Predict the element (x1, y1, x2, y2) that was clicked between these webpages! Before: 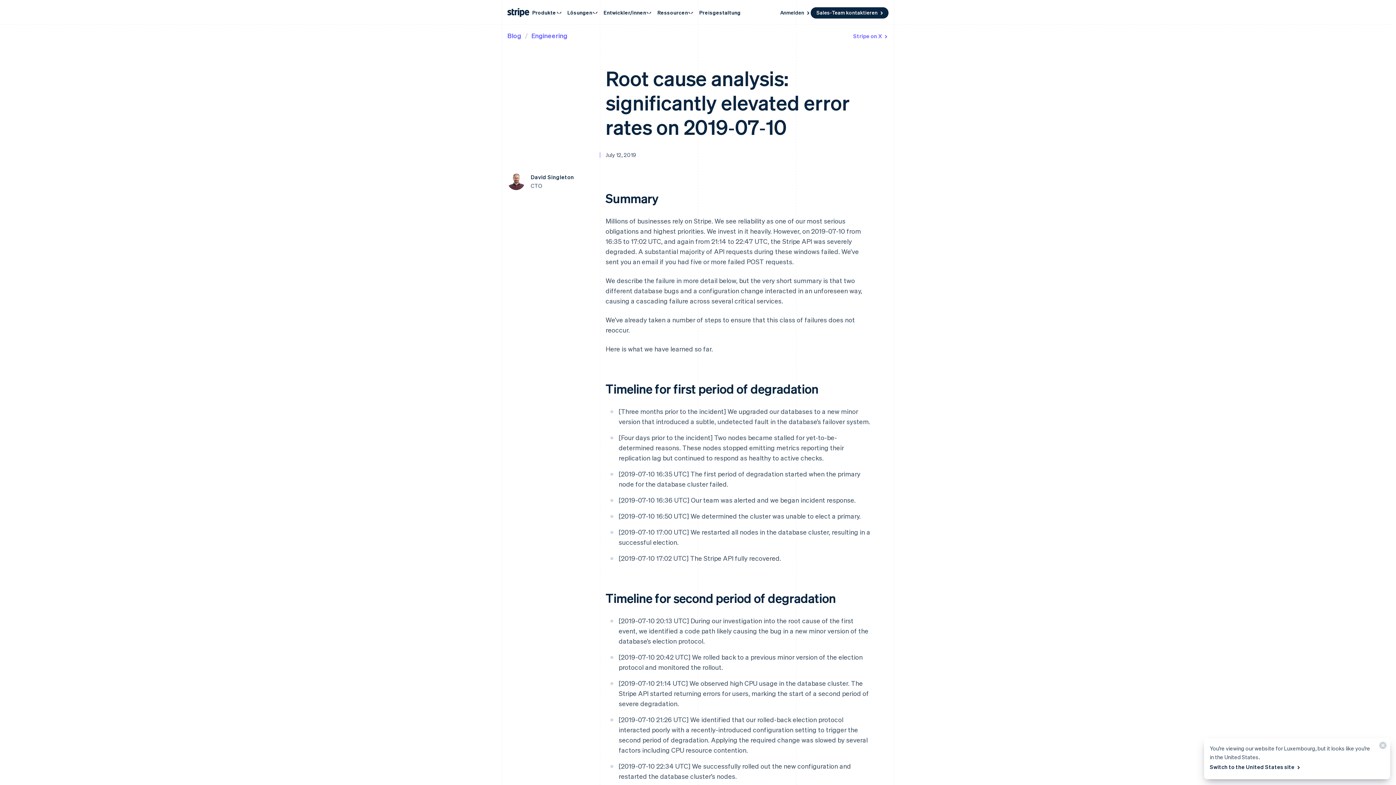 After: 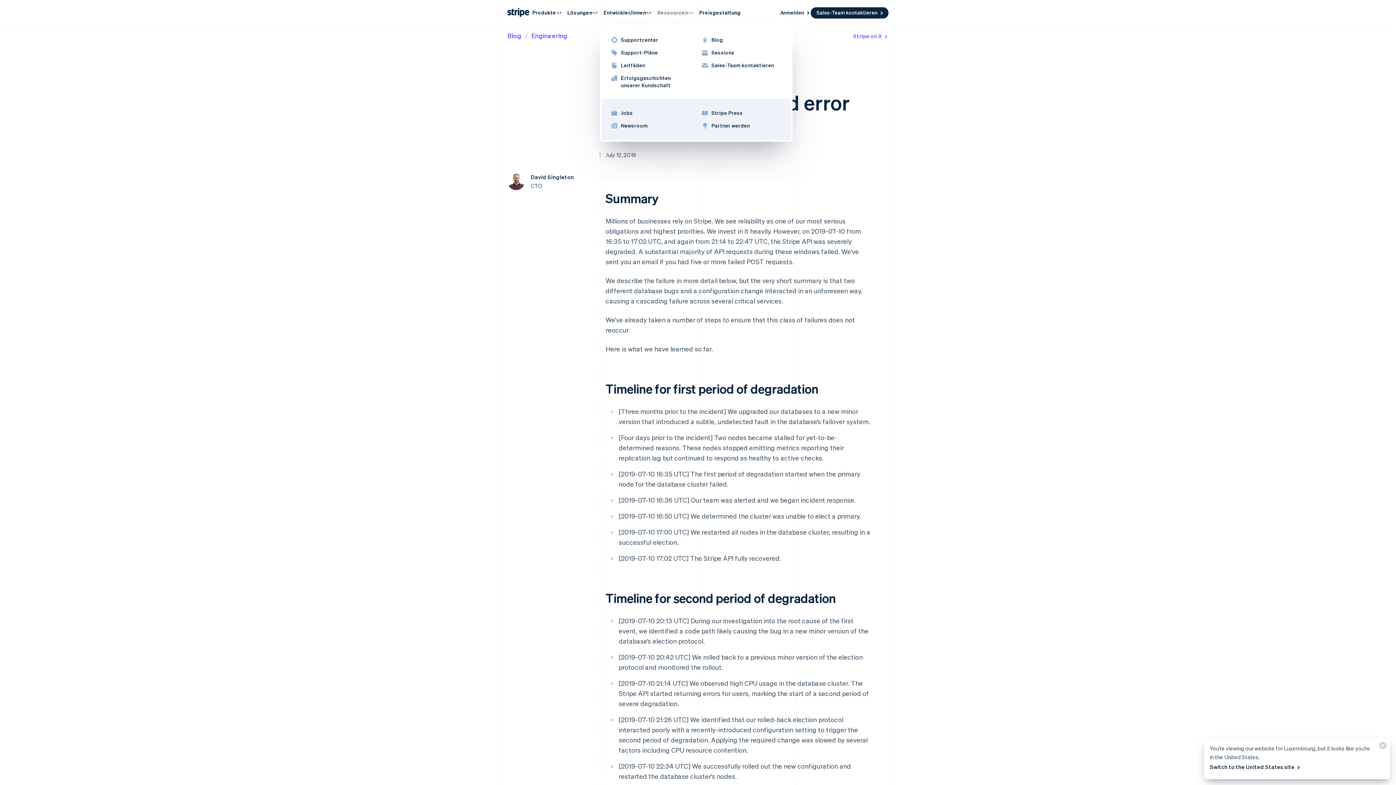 Action: label: Ressourcen bbox: (654, 4, 696, 20)